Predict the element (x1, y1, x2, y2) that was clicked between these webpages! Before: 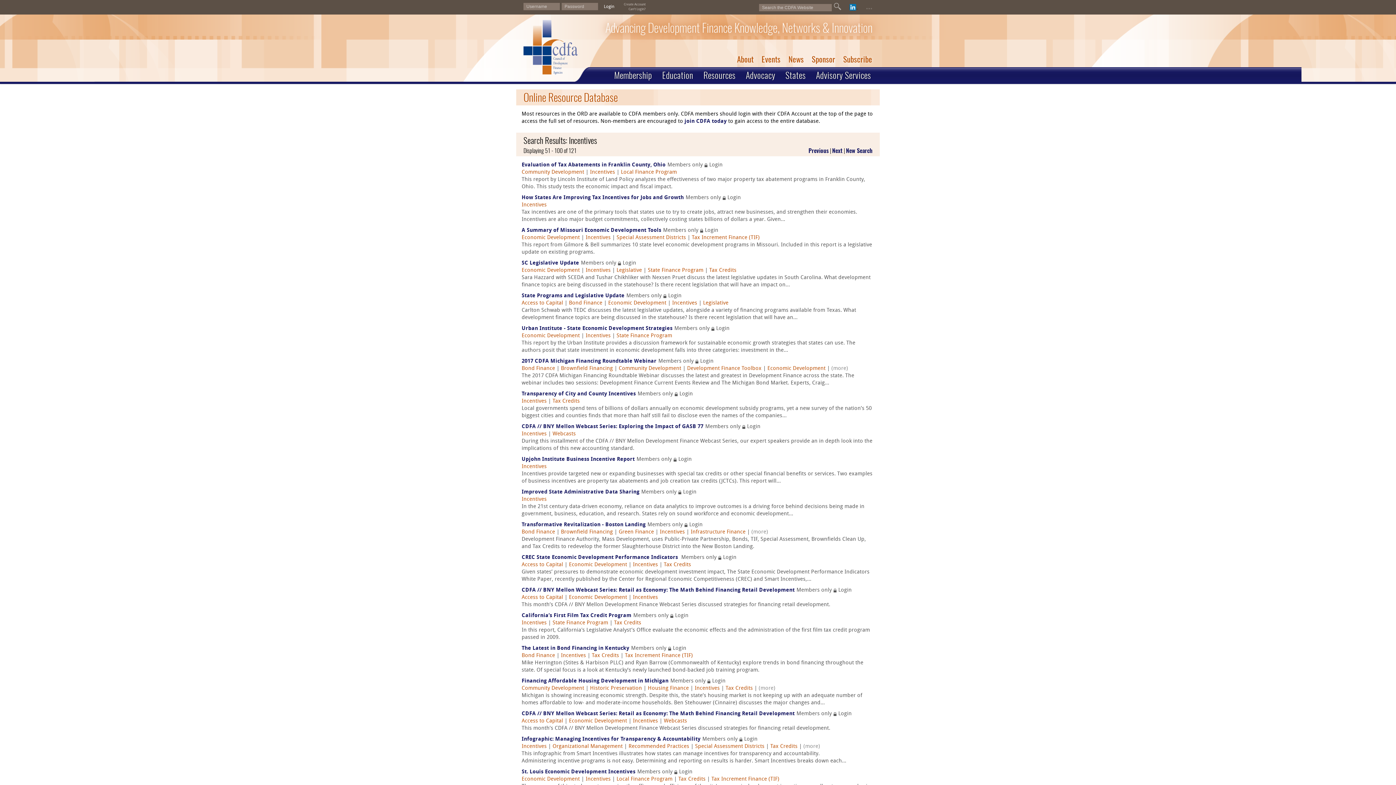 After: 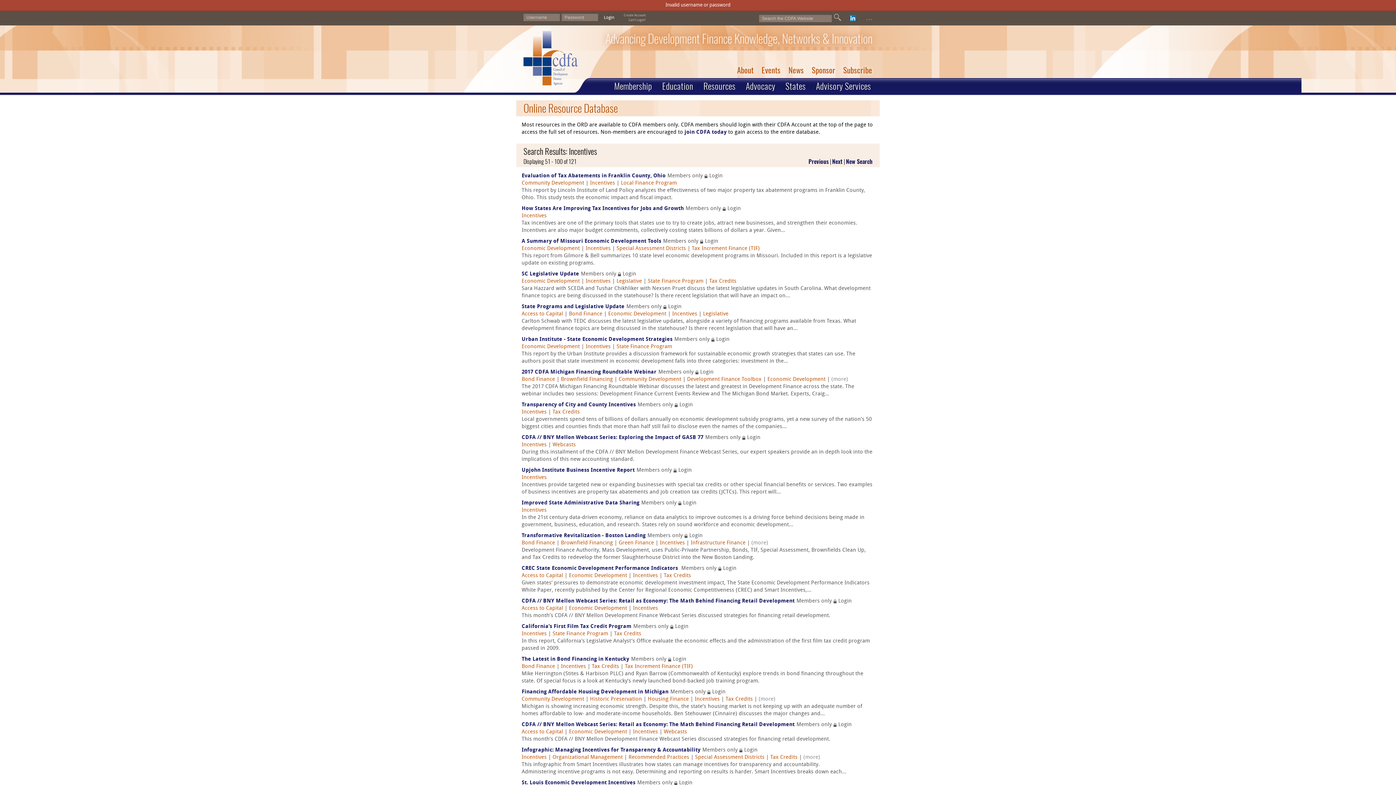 Action: bbox: (601, 1, 617, 11) label: Login